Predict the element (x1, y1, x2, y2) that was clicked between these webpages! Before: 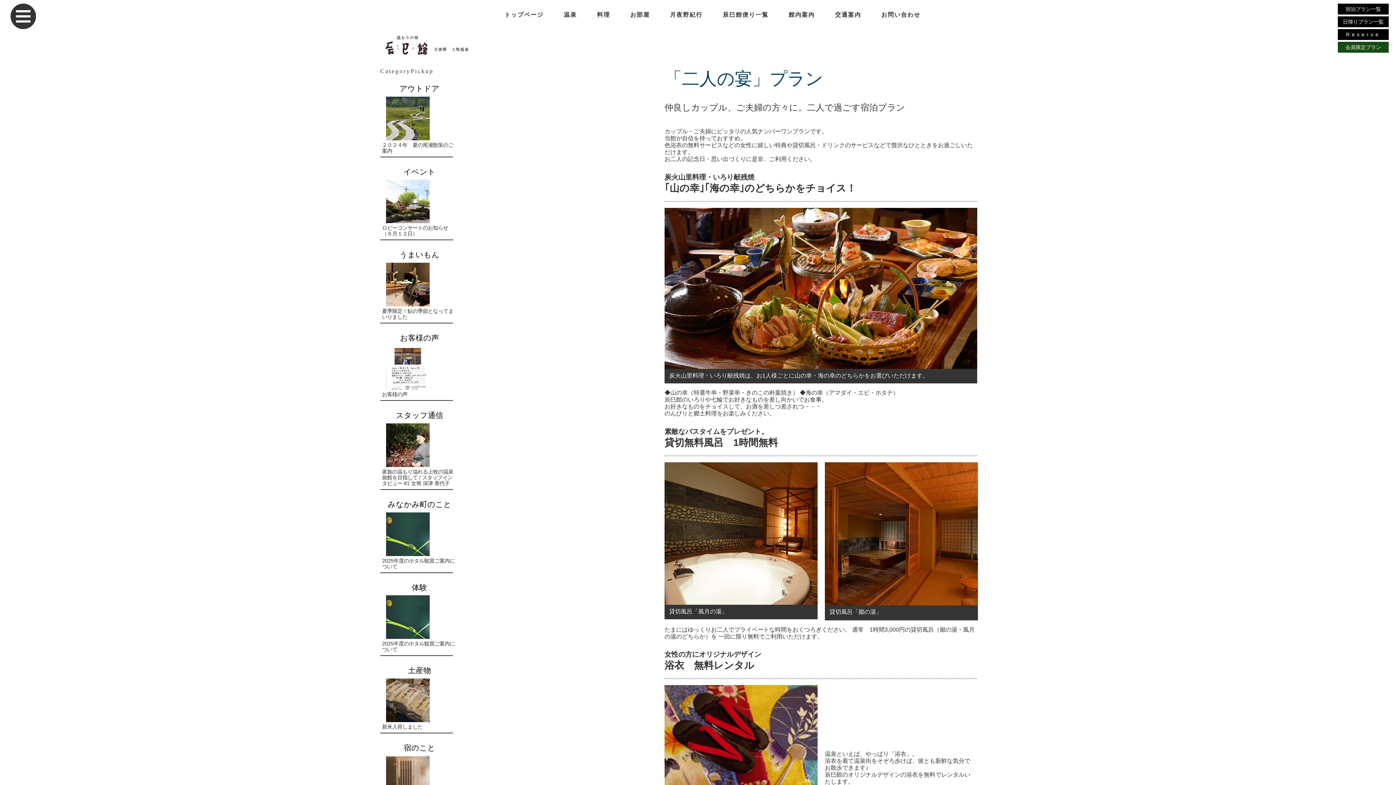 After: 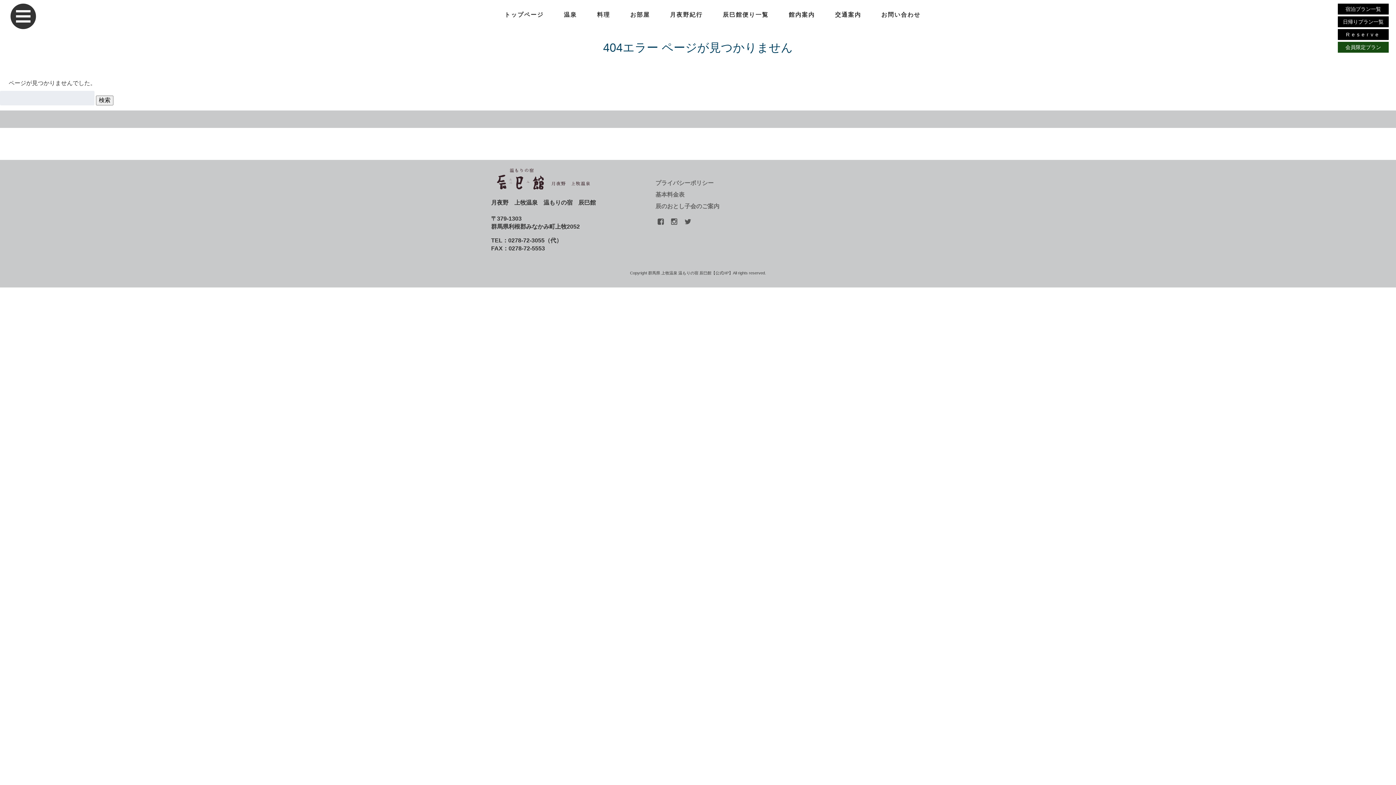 Action: label: うまいもん bbox: (399, 250, 439, 259)